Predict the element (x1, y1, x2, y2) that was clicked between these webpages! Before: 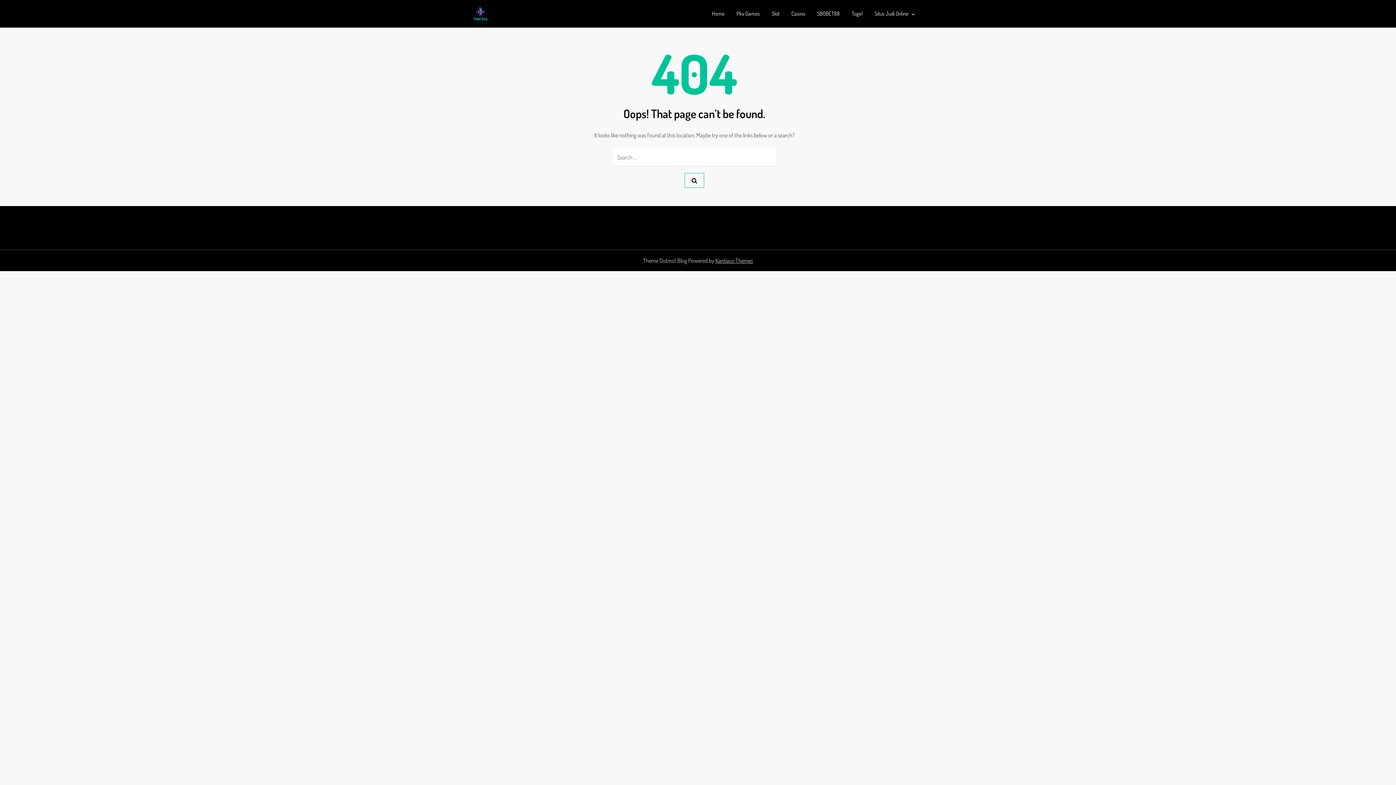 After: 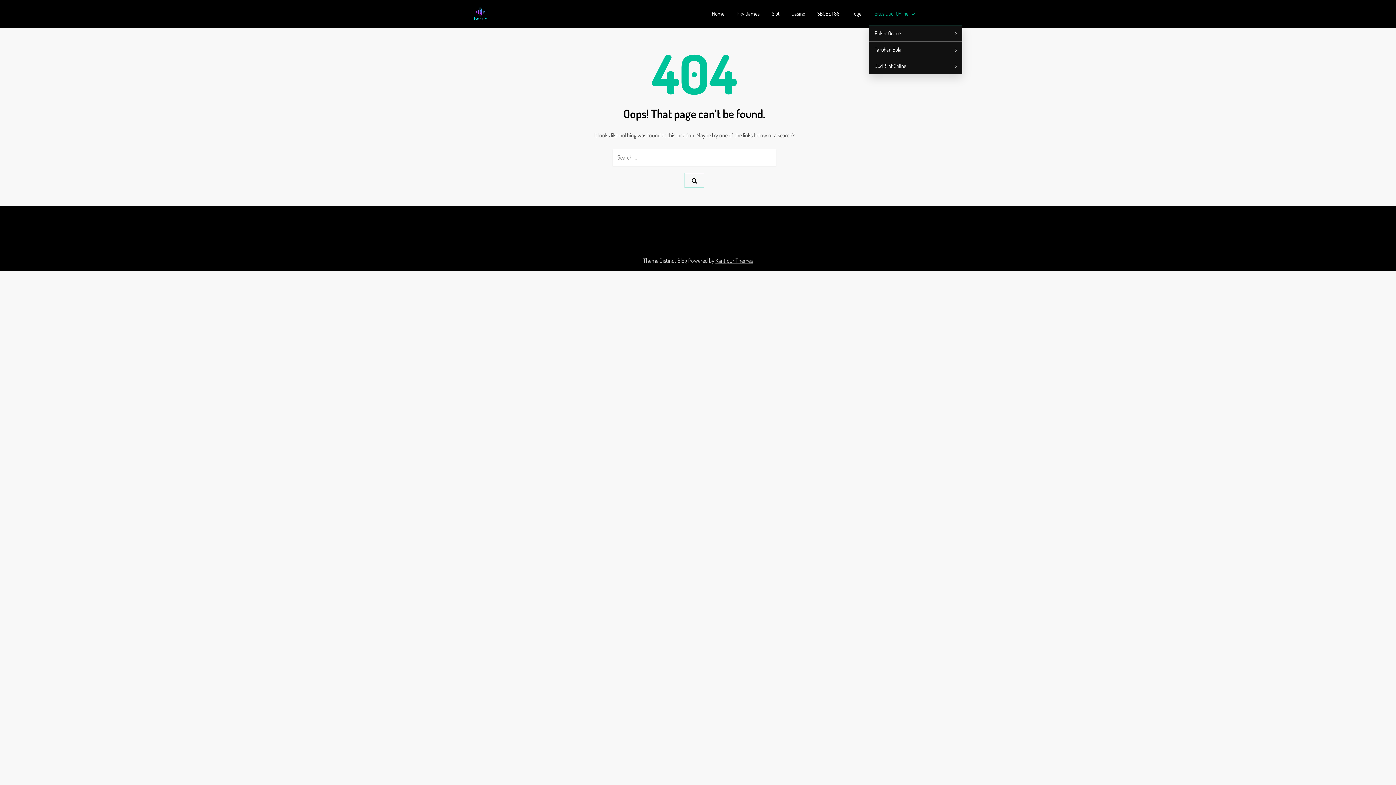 Action: bbox: (869, 2, 921, 24) label: Situs Judi Online